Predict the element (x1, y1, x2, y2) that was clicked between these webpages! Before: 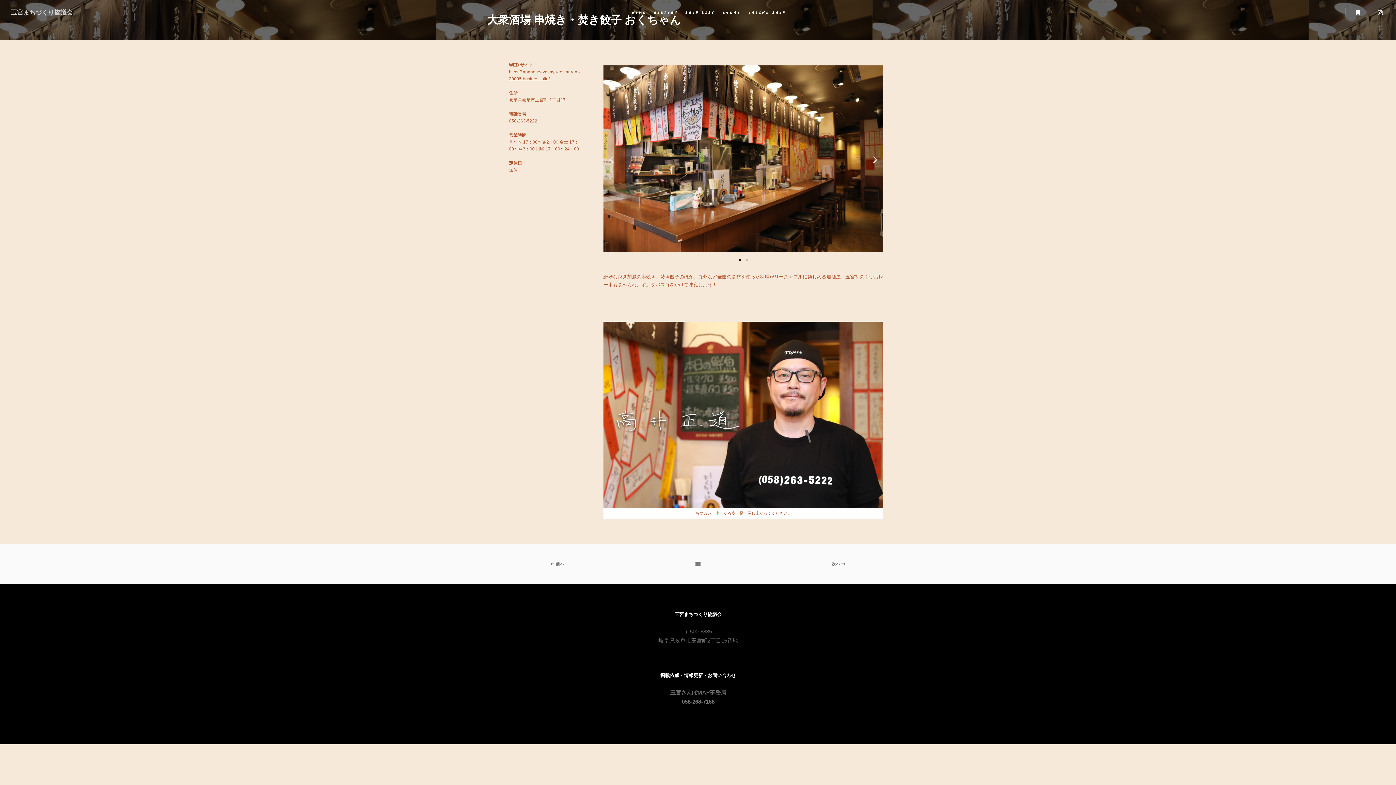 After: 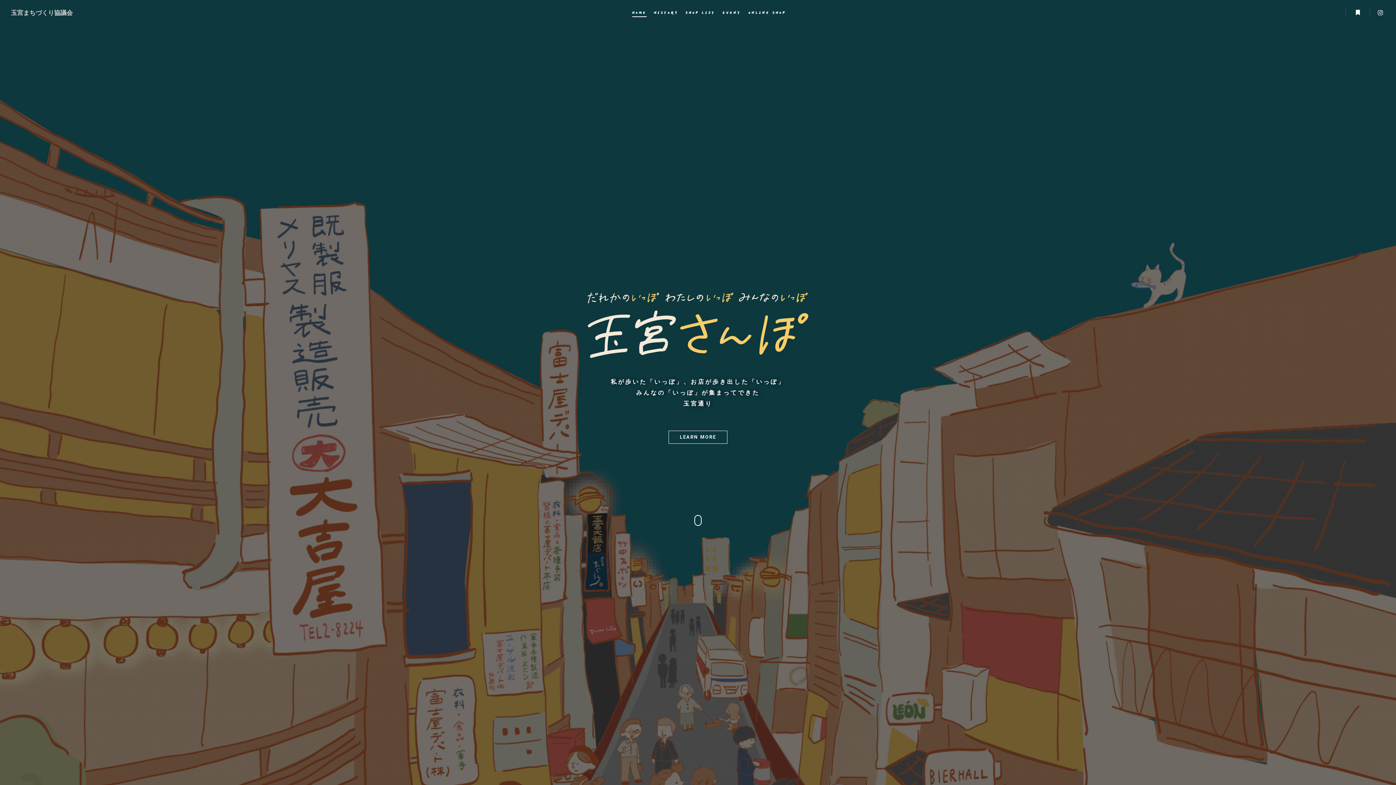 Action: bbox: (10, 0, 72, 25) label: 玉宮まちづくり協議会